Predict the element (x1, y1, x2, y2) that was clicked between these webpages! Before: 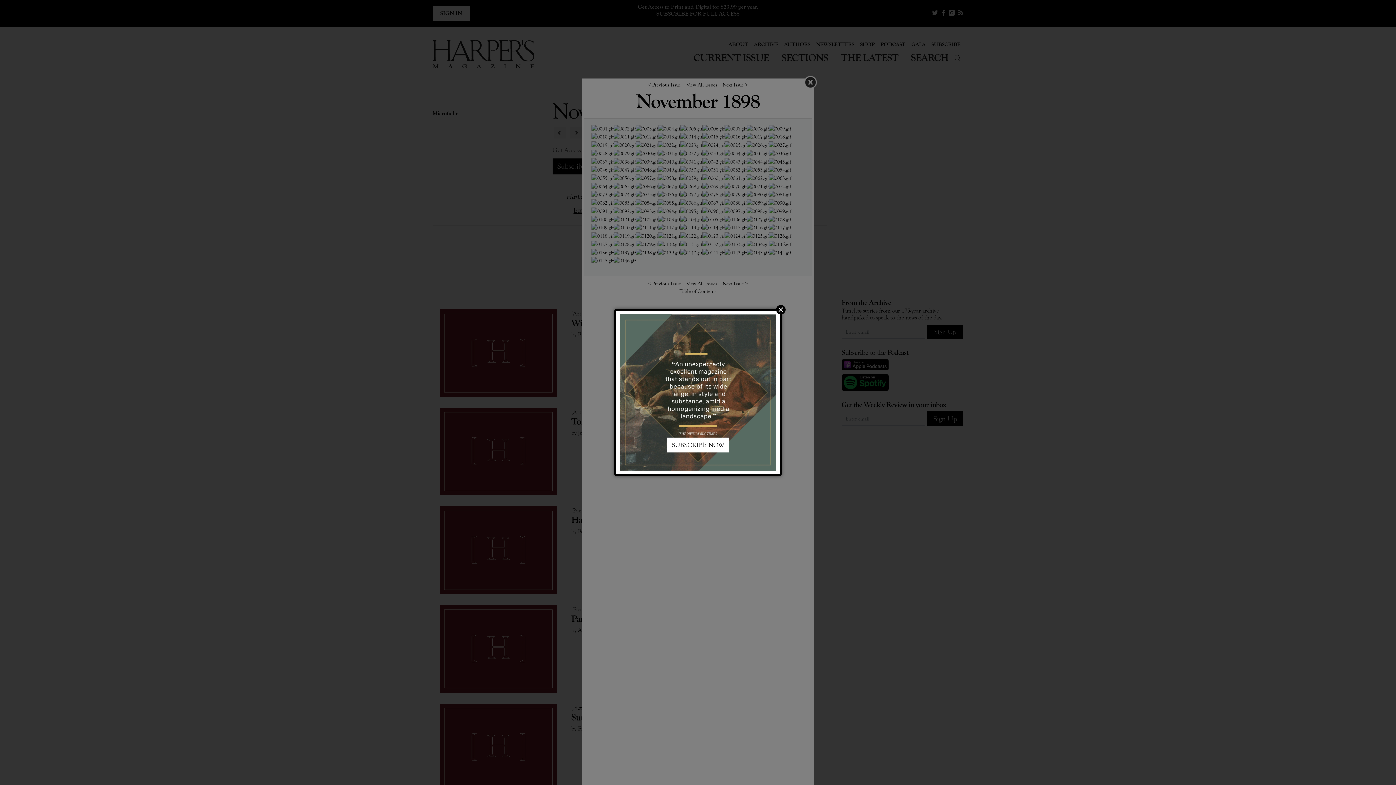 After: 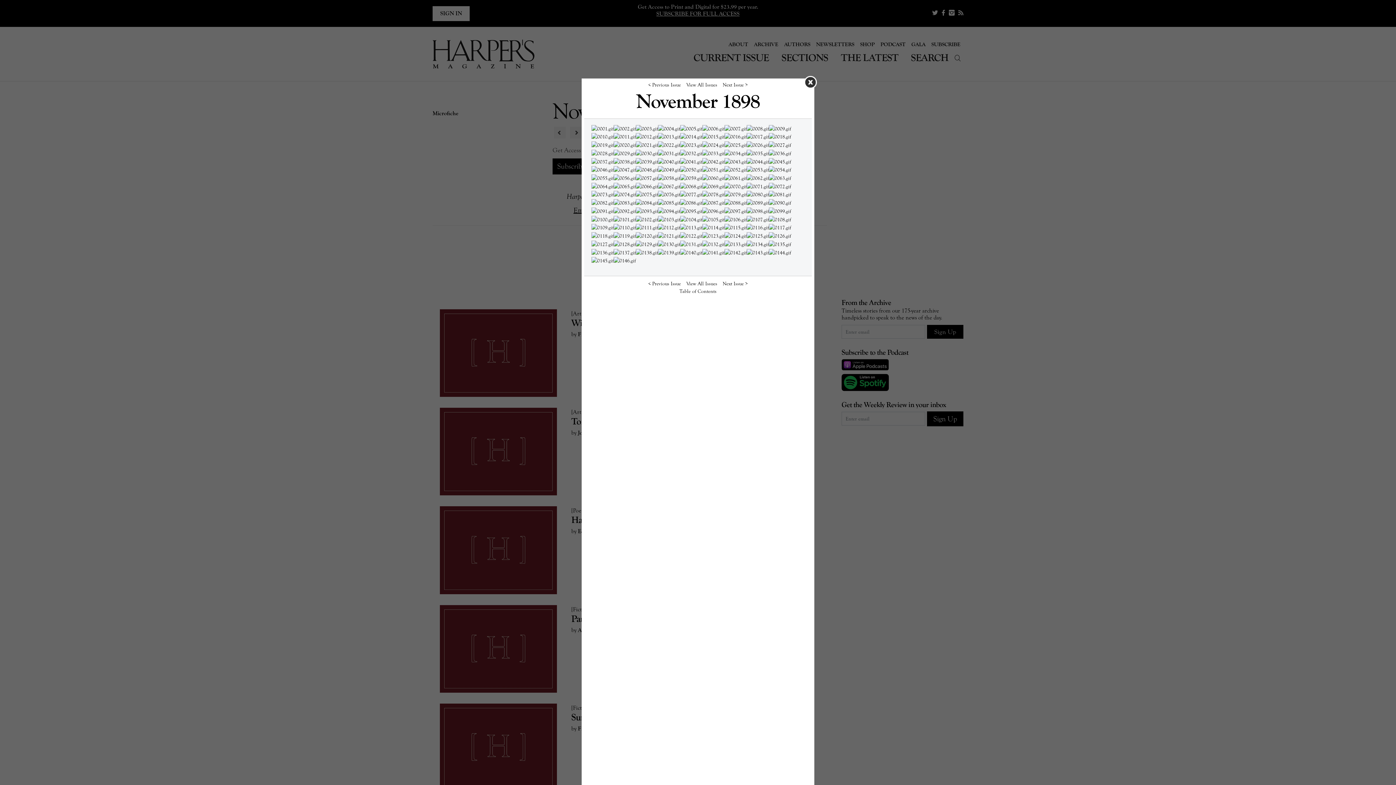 Action: bbox: (776, 305, 785, 314) label: Close